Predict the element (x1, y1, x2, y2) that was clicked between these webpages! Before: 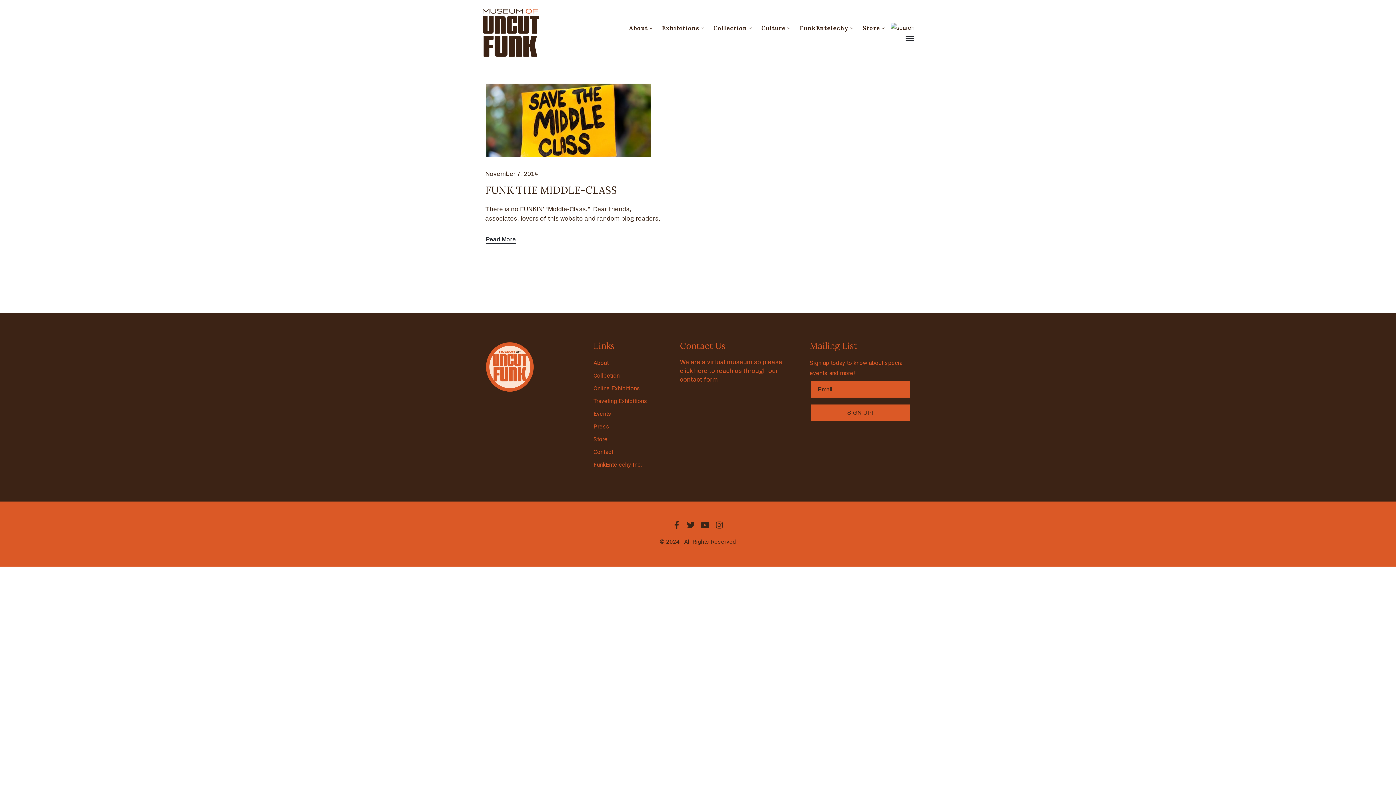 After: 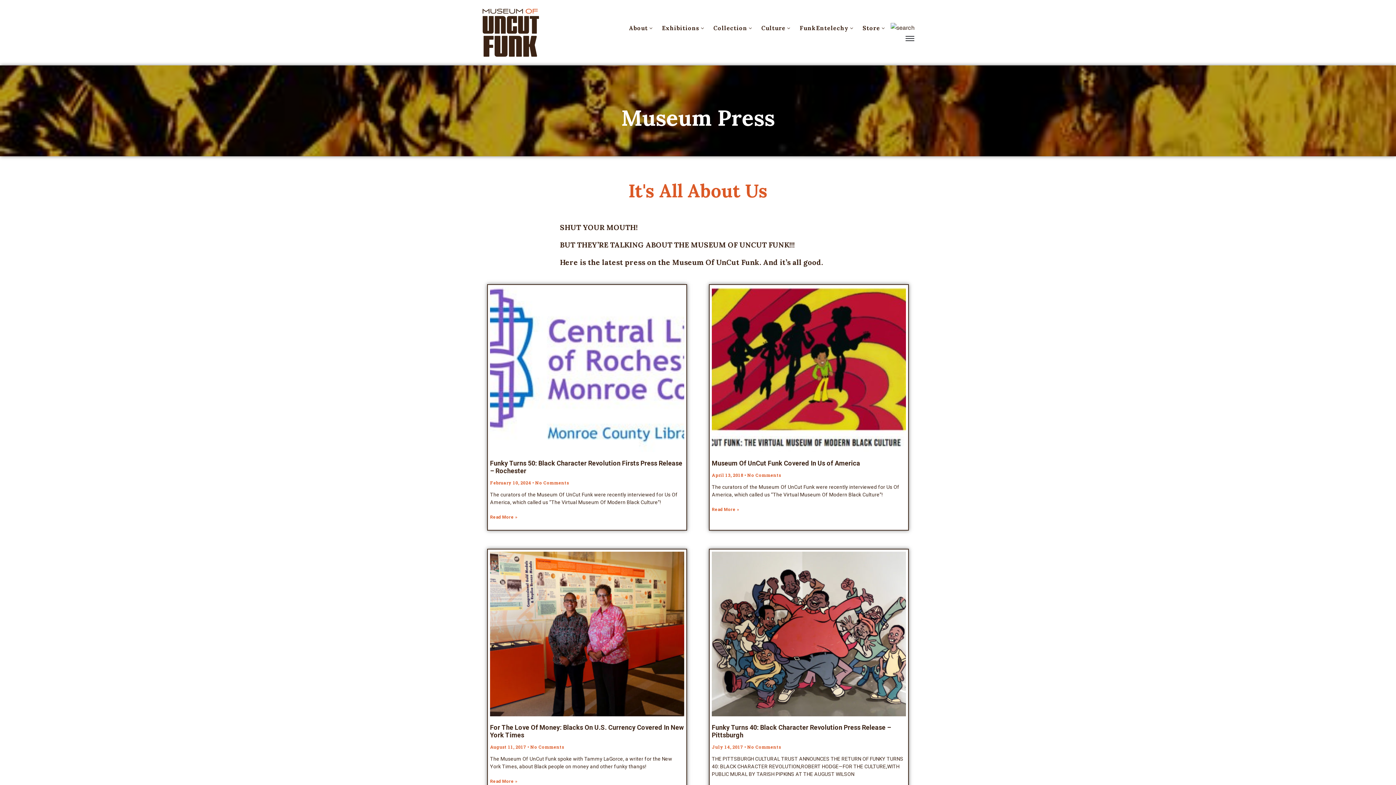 Action: bbox: (593, 423, 609, 430) label: Press